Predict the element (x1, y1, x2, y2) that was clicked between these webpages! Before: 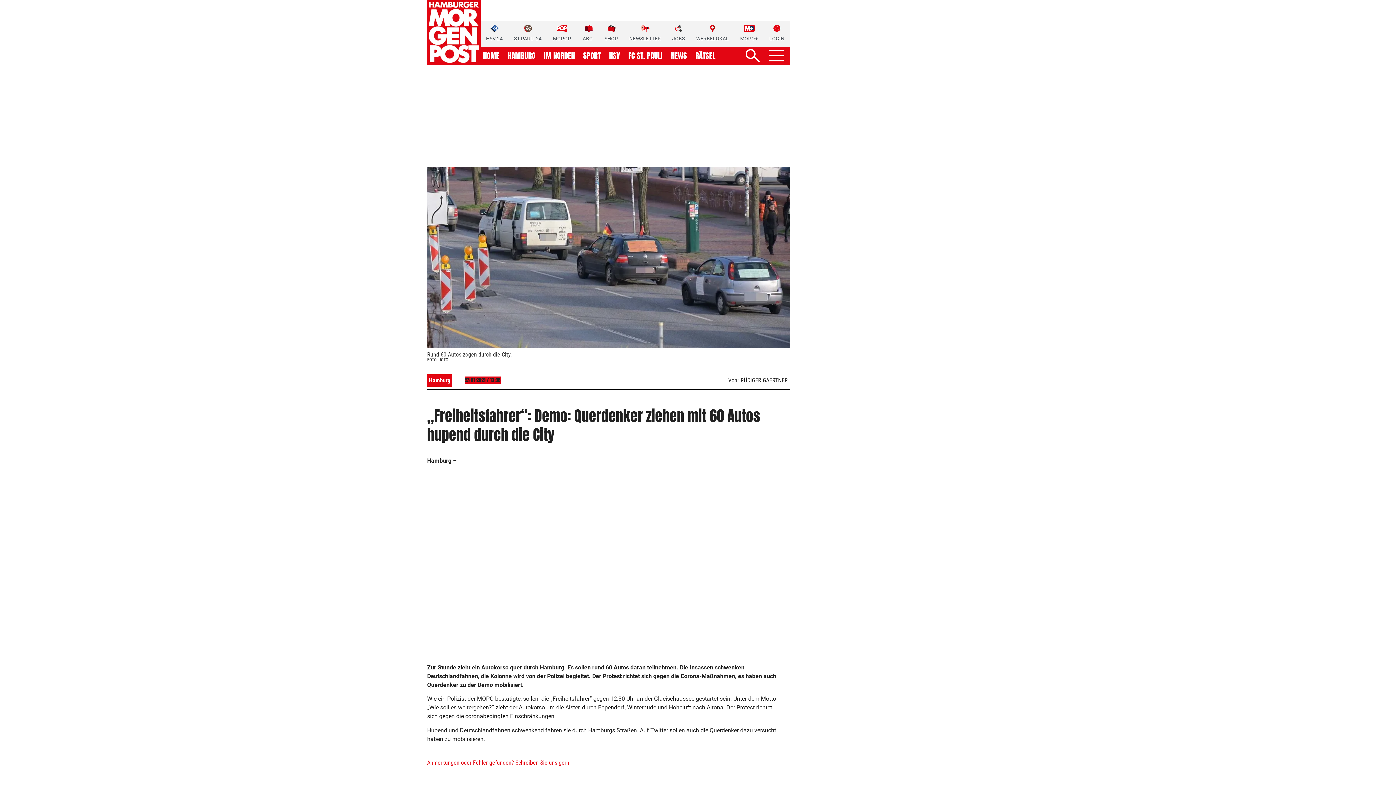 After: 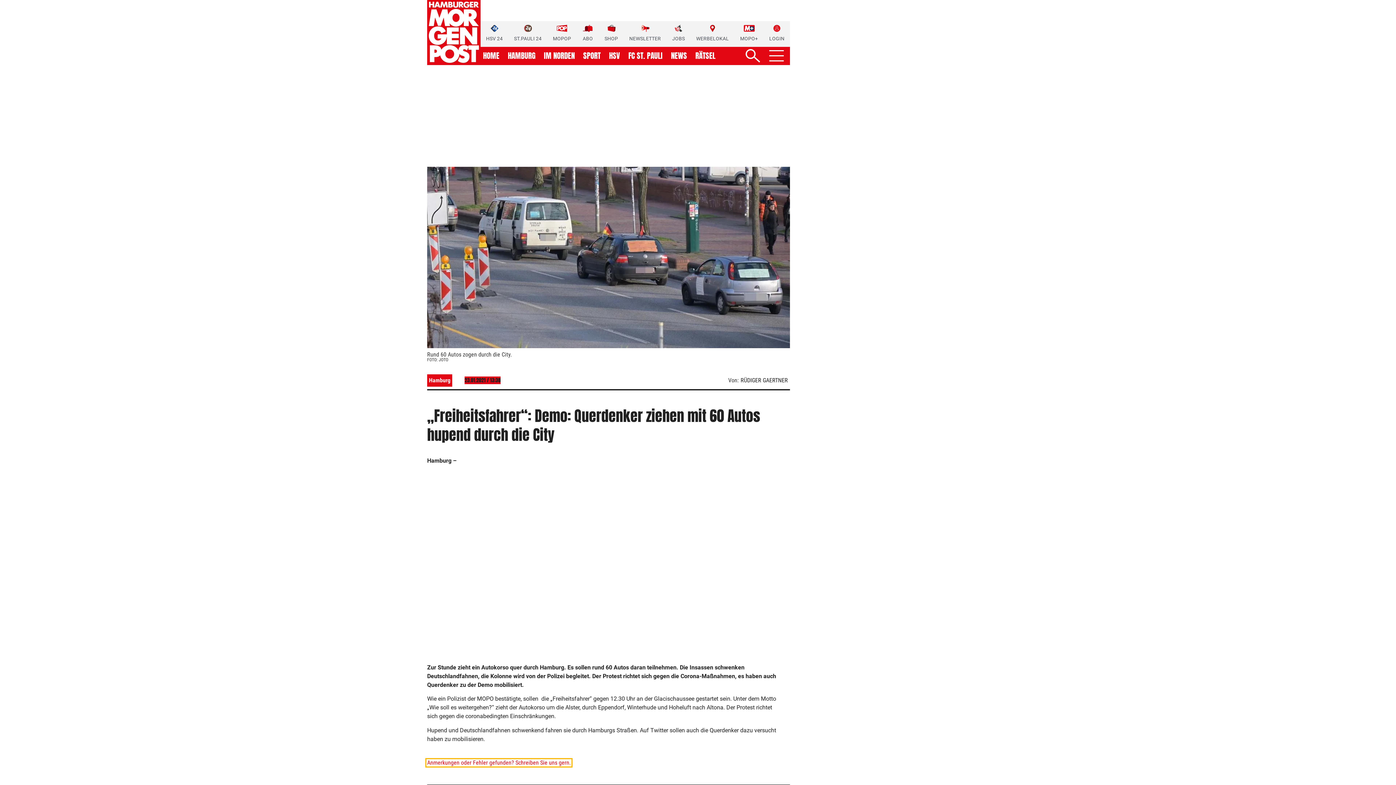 Action: bbox: (427, 760, 570, 766) label: Anmerkungen oder Fehler gefunden? Schreiben Sie uns gern.